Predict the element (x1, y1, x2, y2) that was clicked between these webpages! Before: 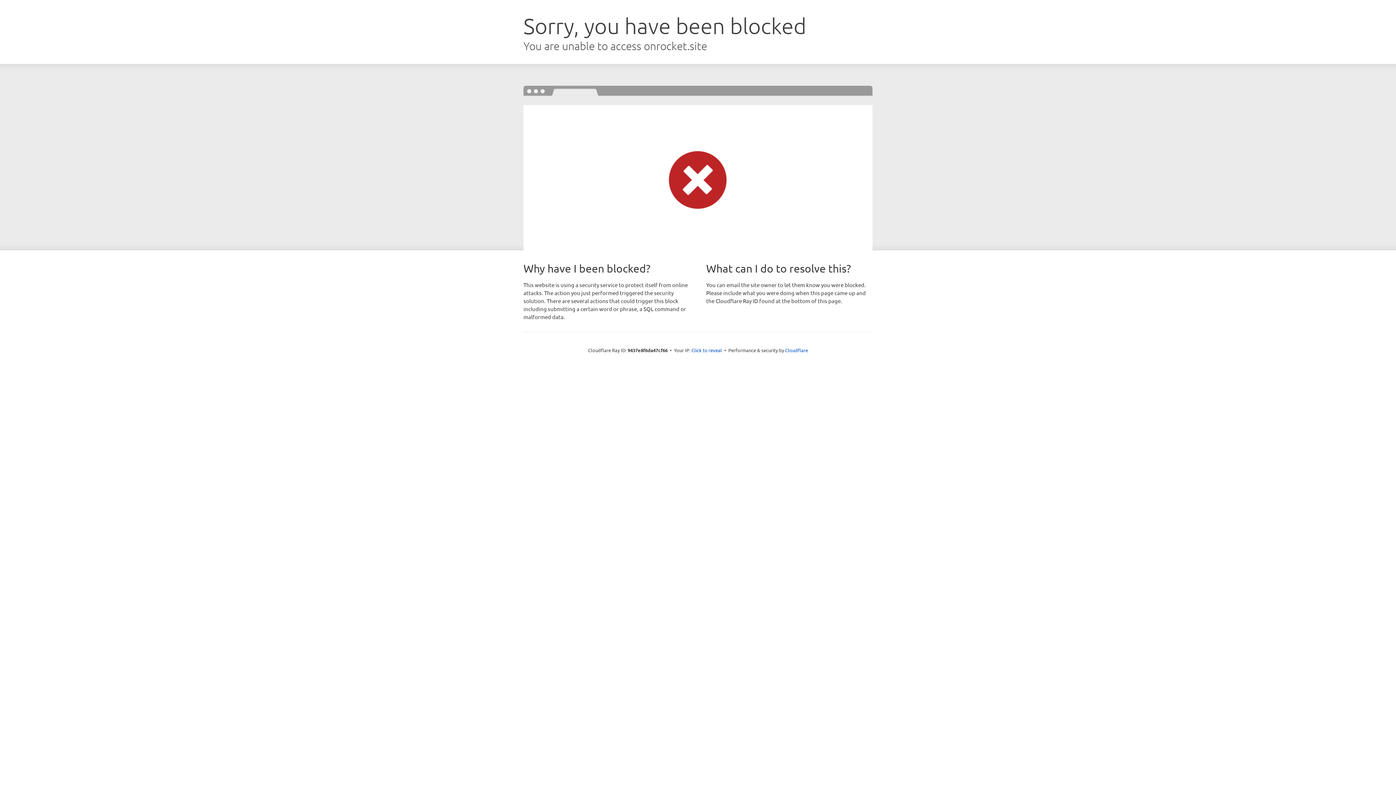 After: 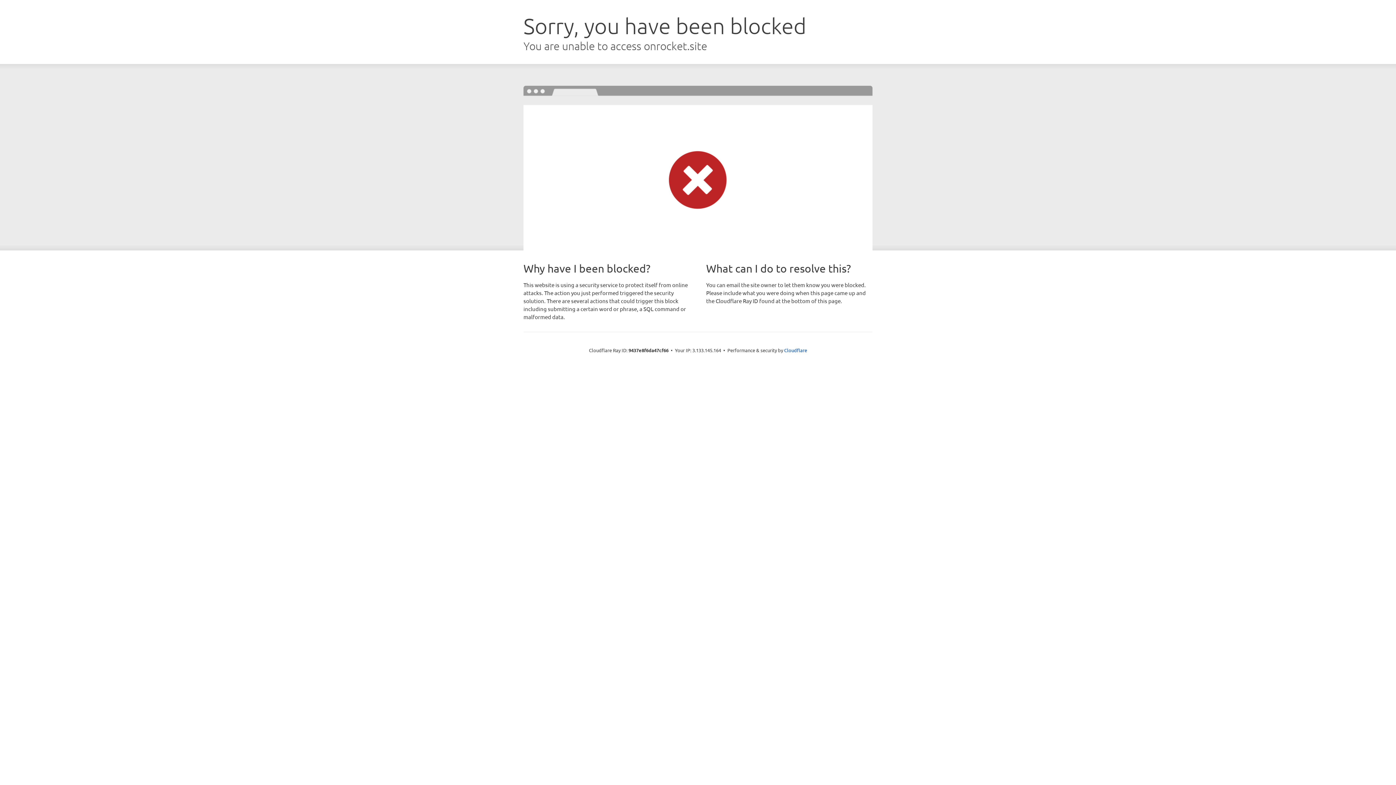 Action: label: Click to reveal bbox: (691, 346, 722, 353)